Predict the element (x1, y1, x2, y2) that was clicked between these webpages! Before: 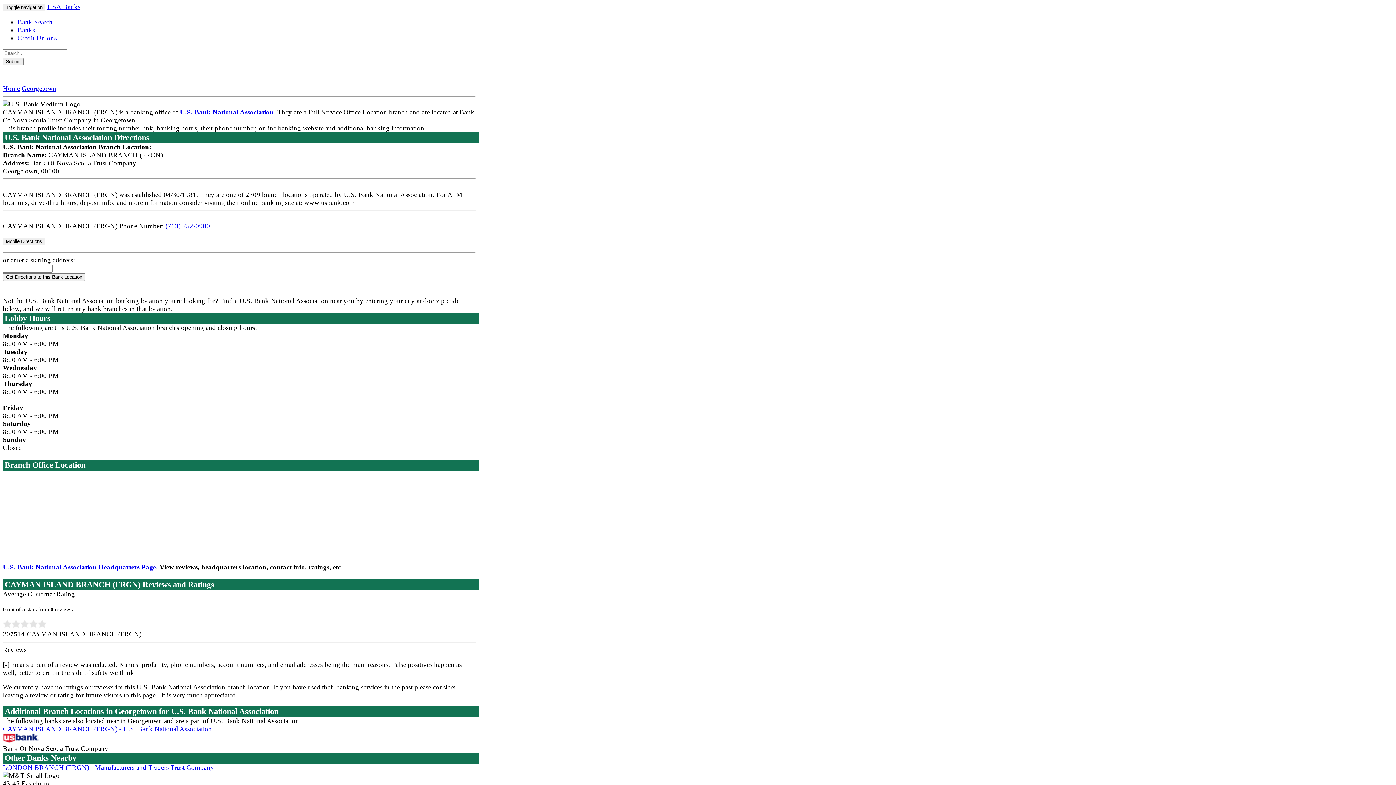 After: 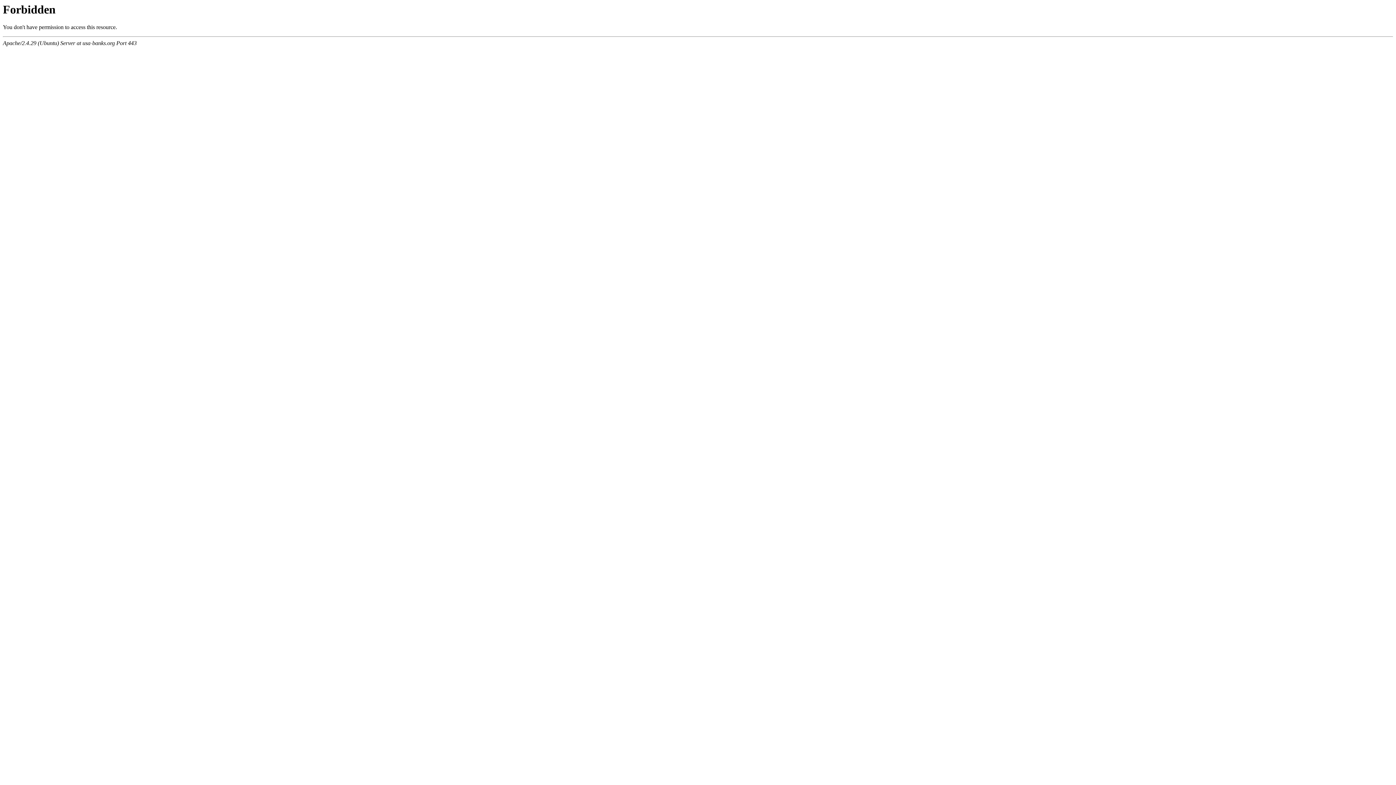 Action: bbox: (2, 725, 212, 733) label: CAYMAN ISLAND BRANCH (FRGN) - U.S. Bank National Association